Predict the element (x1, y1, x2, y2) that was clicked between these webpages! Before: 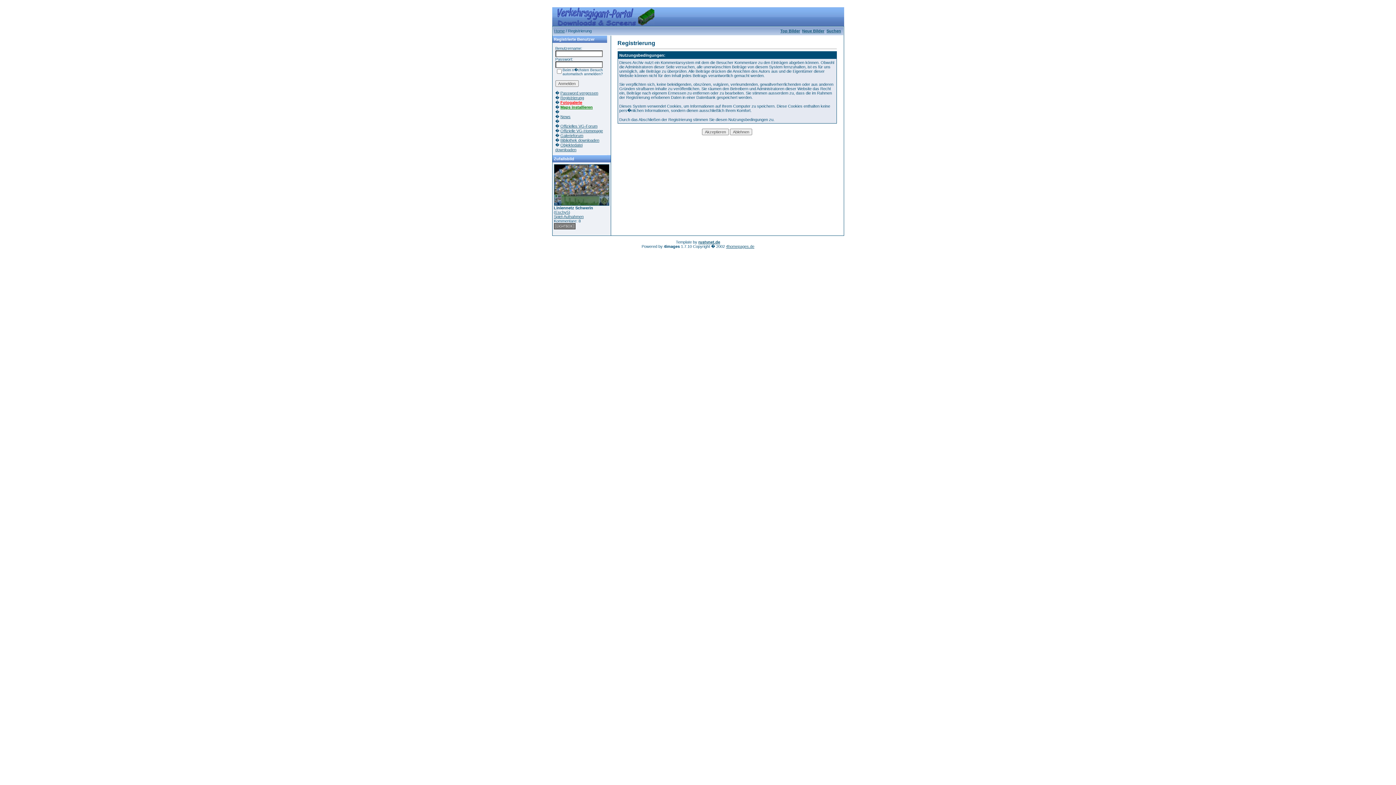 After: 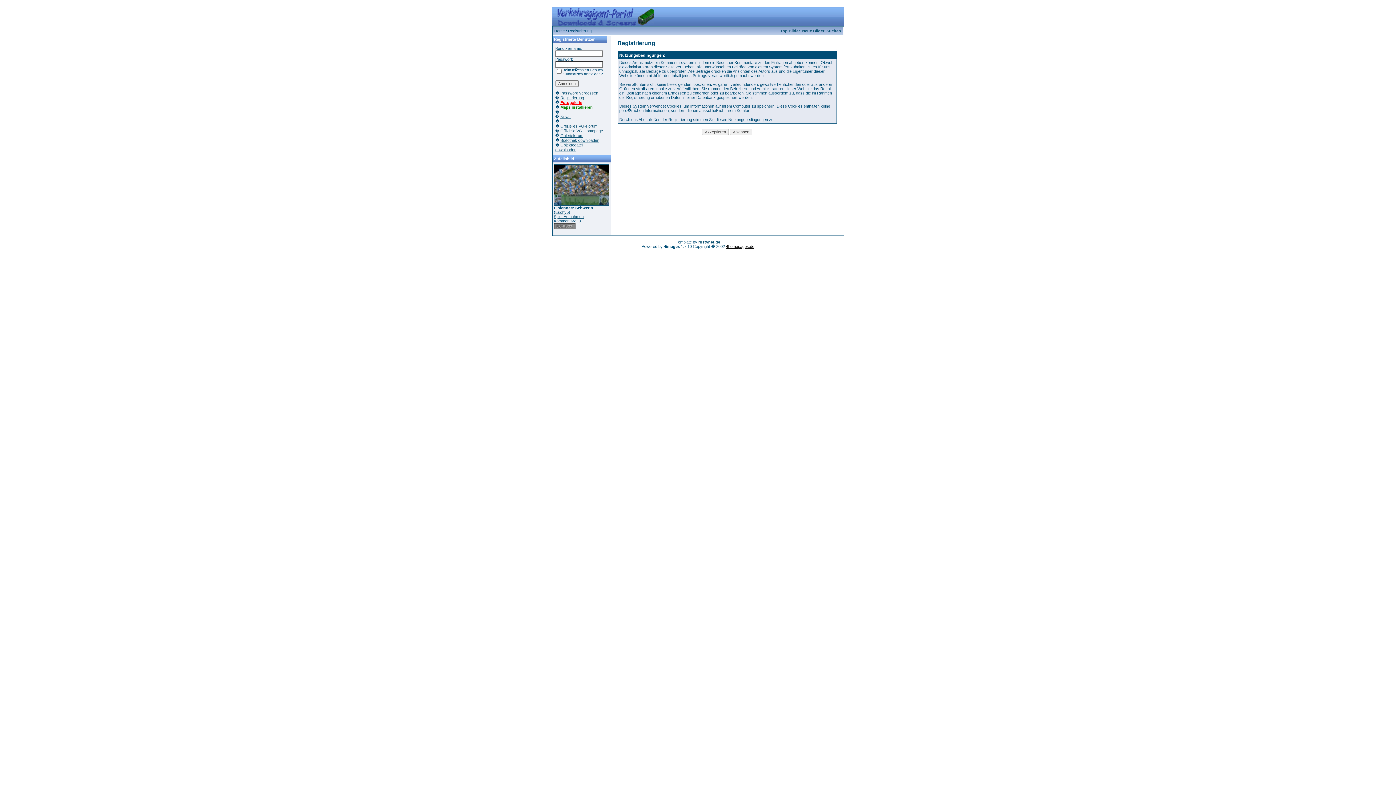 Action: bbox: (726, 244, 754, 248) label: 4homepages.de